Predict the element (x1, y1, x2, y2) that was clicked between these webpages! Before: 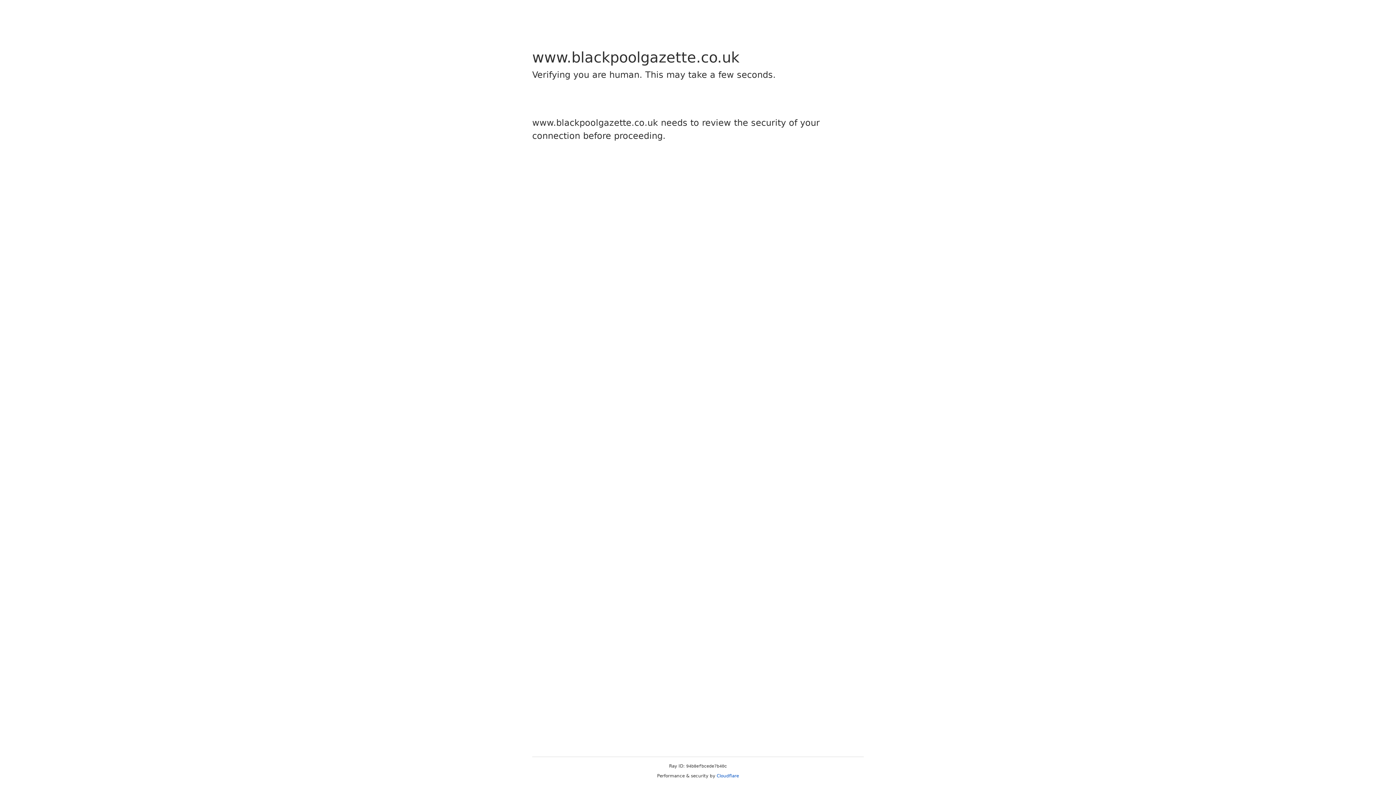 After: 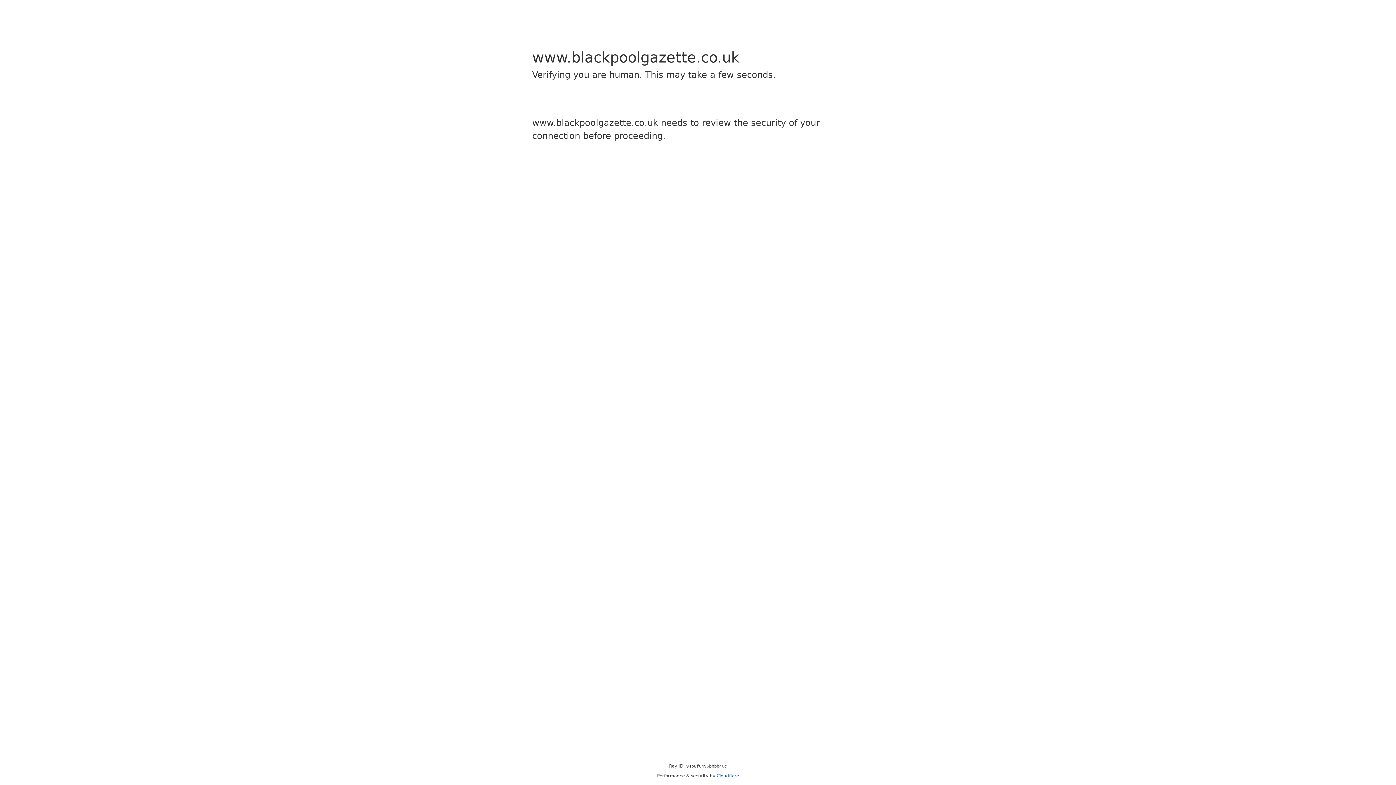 Action: bbox: (716, 773, 739, 778) label: Cloudflare